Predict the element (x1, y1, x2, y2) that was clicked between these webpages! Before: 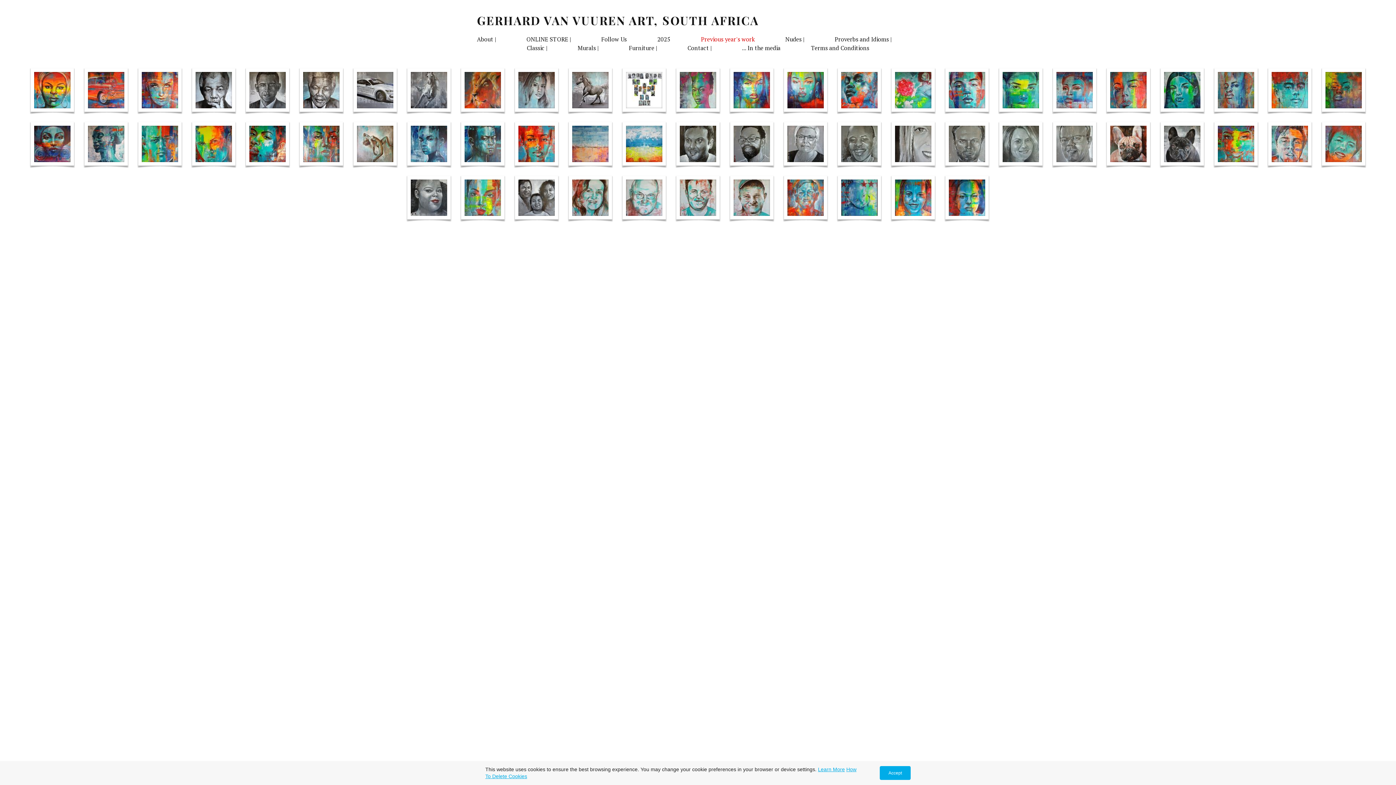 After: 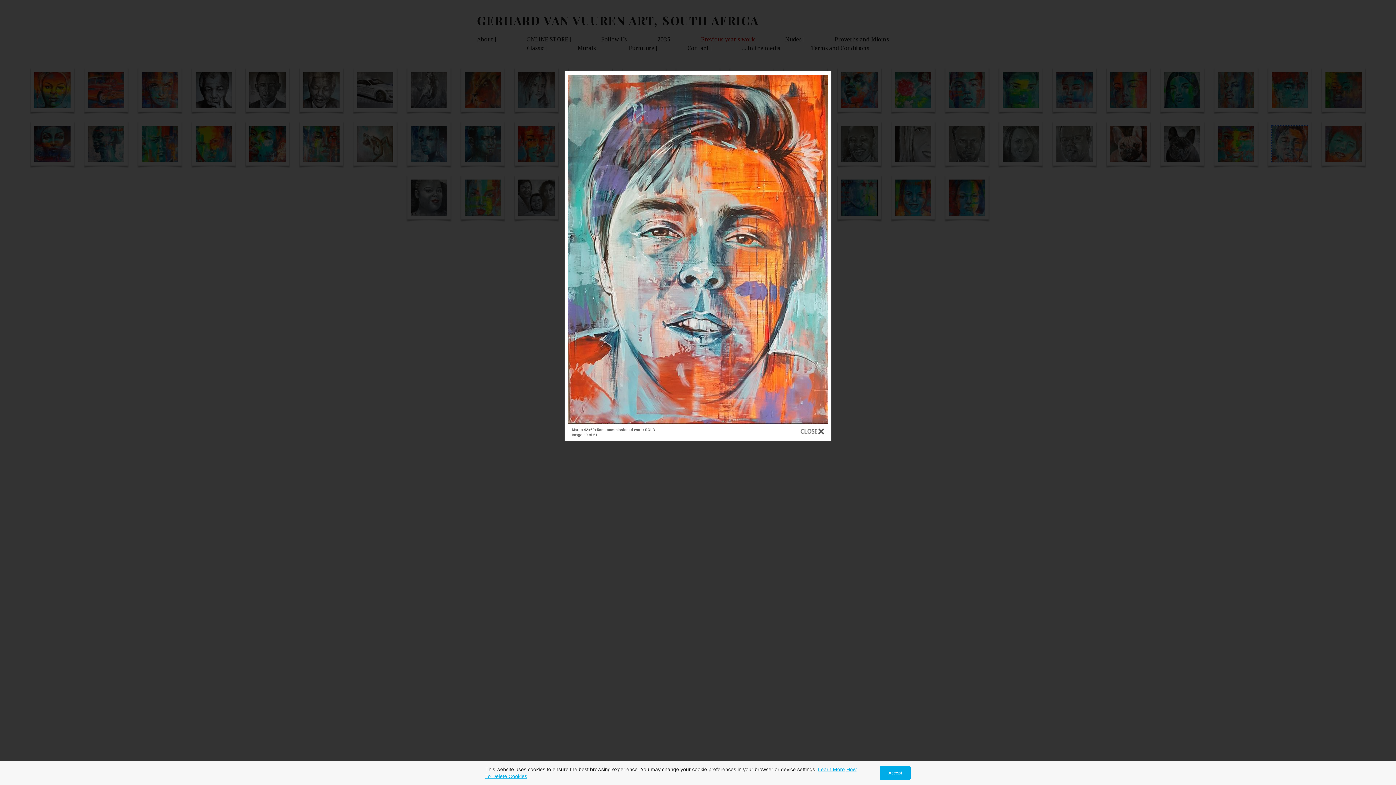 Action: bbox: (1272, 125, 1308, 162)